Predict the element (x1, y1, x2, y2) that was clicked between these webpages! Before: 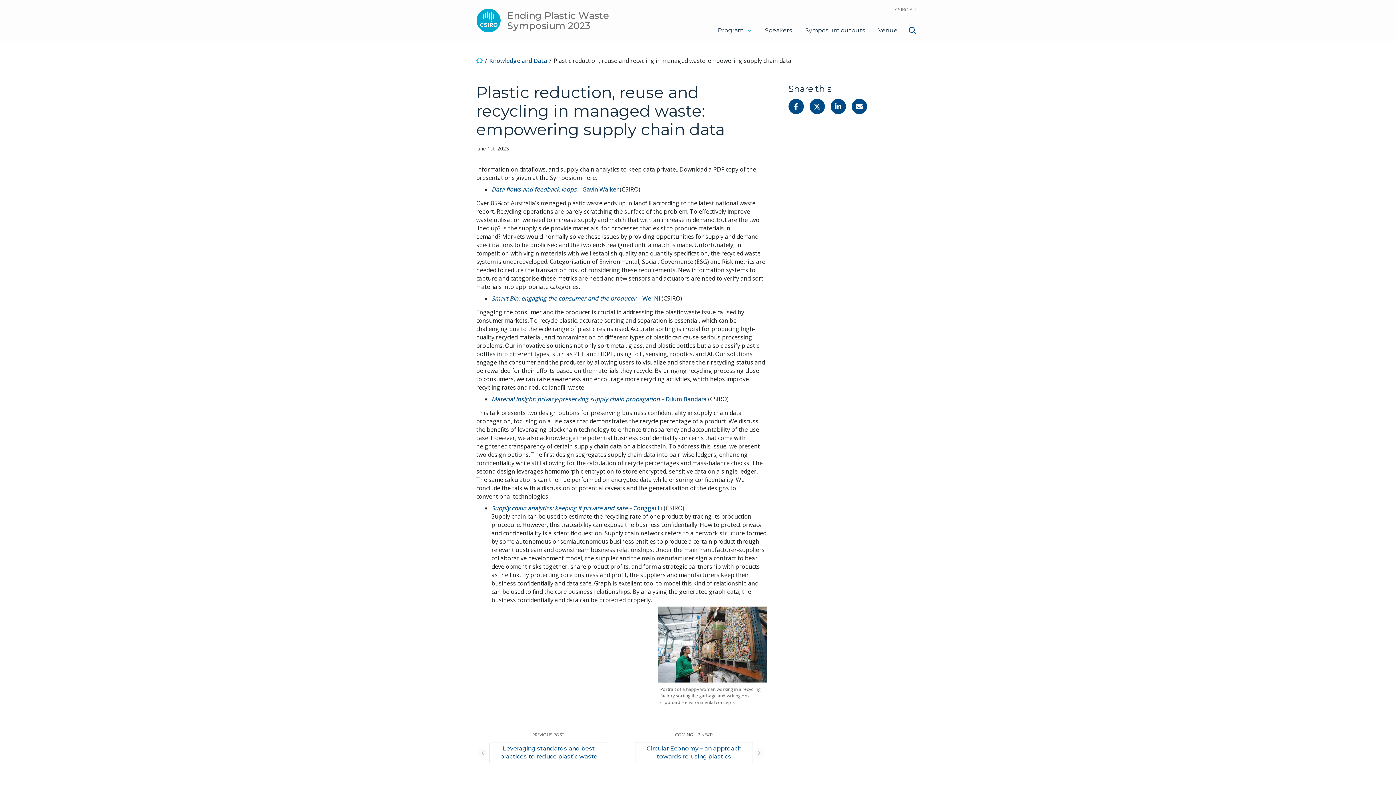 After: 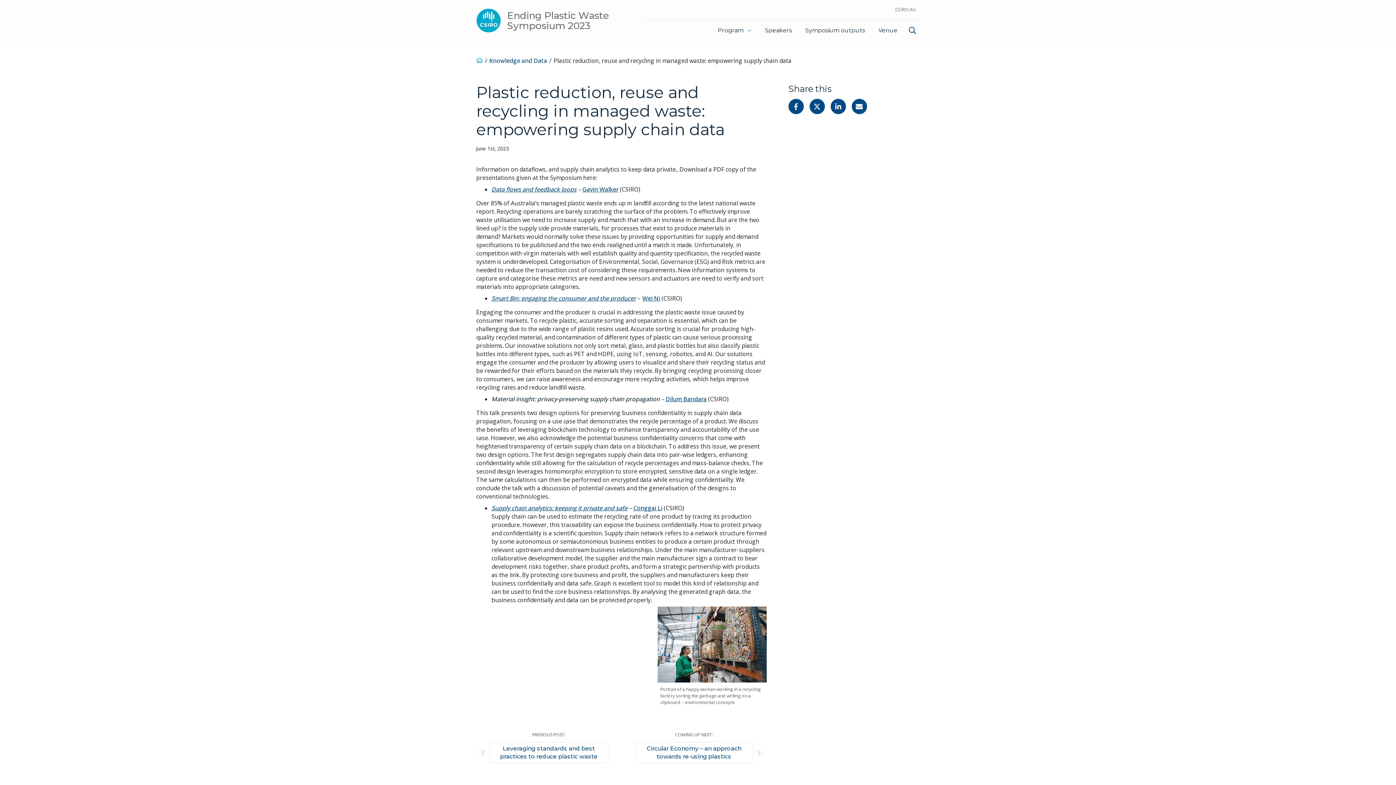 Action: label: Material insight: privacy-preserving supply chain propagation bbox: (491, 395, 660, 403)